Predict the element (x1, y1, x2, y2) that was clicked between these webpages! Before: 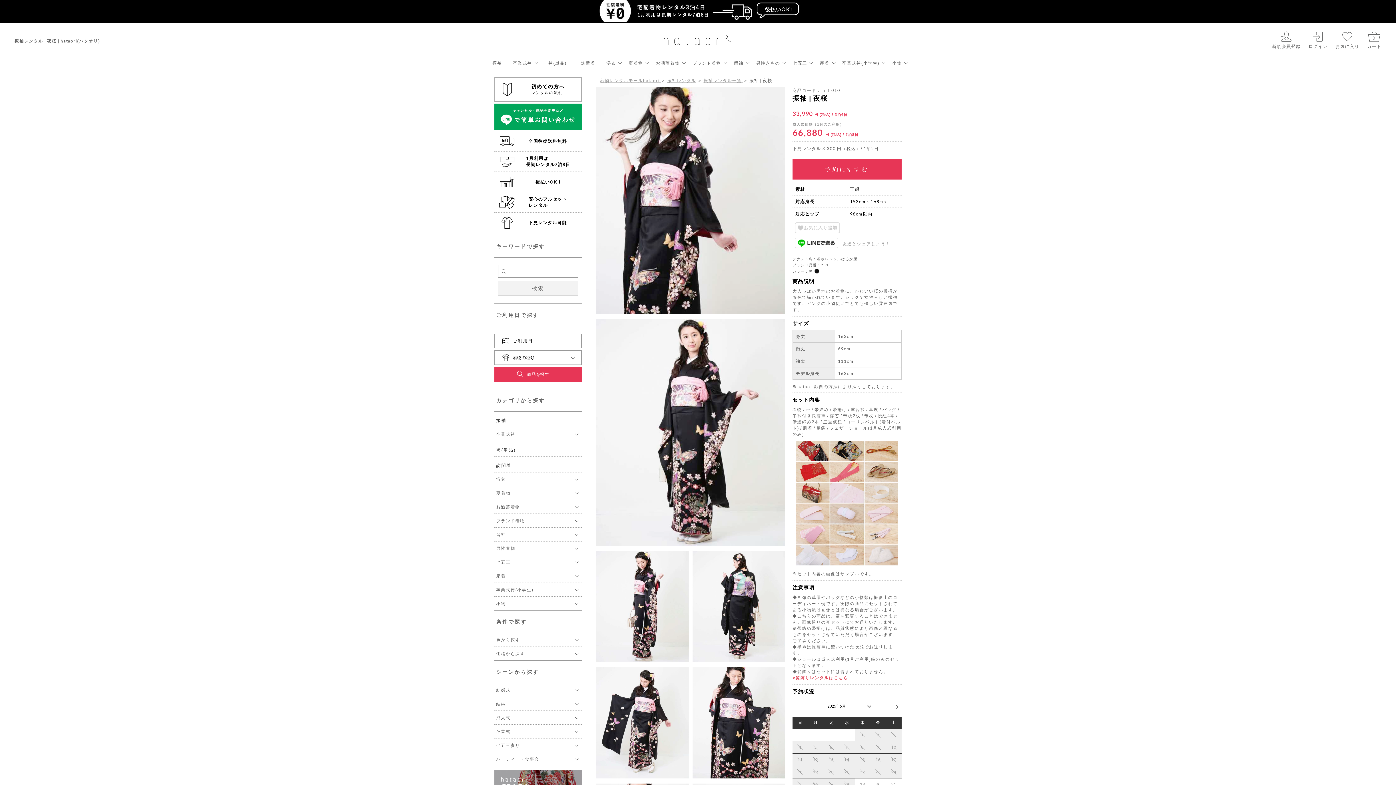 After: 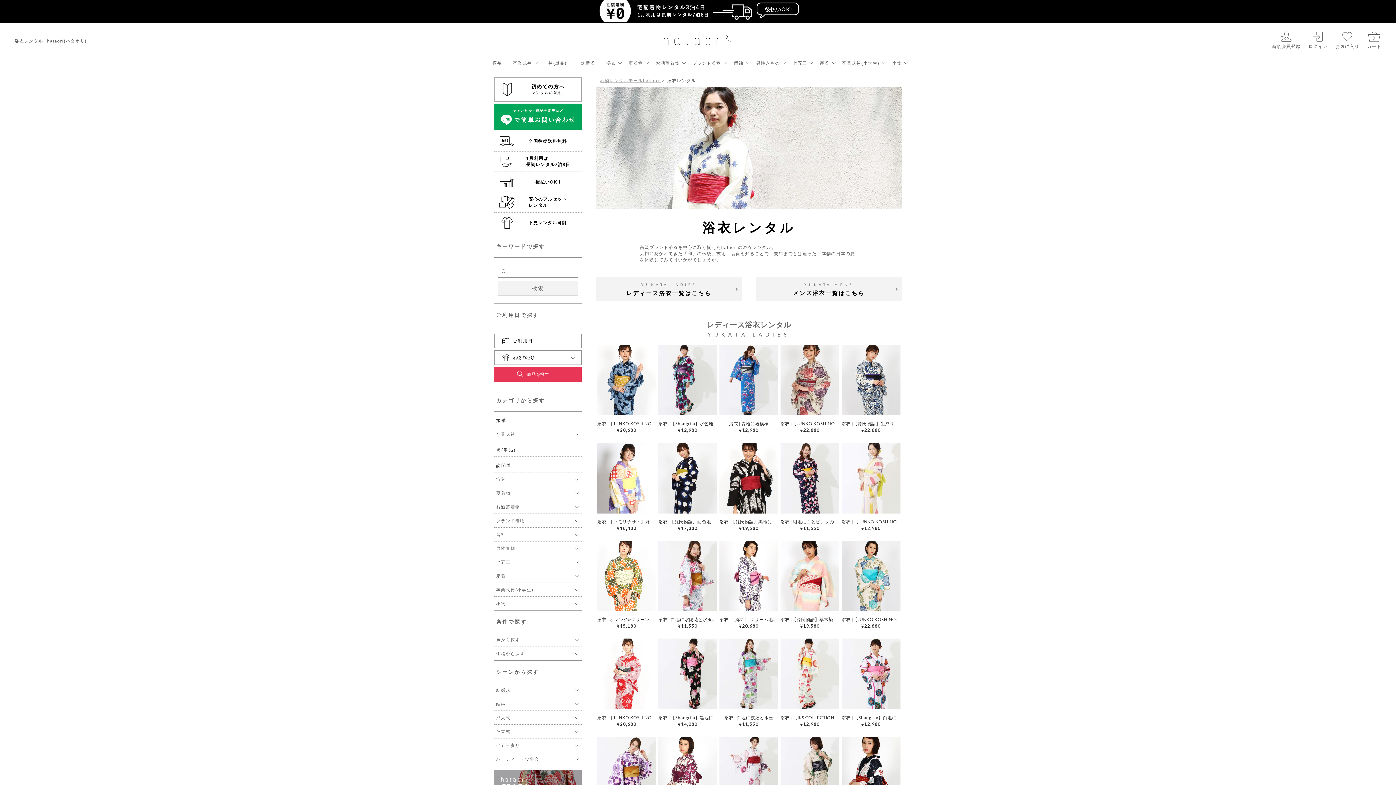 Action: label: 浴衣 bbox: (602, 56, 625, 69)